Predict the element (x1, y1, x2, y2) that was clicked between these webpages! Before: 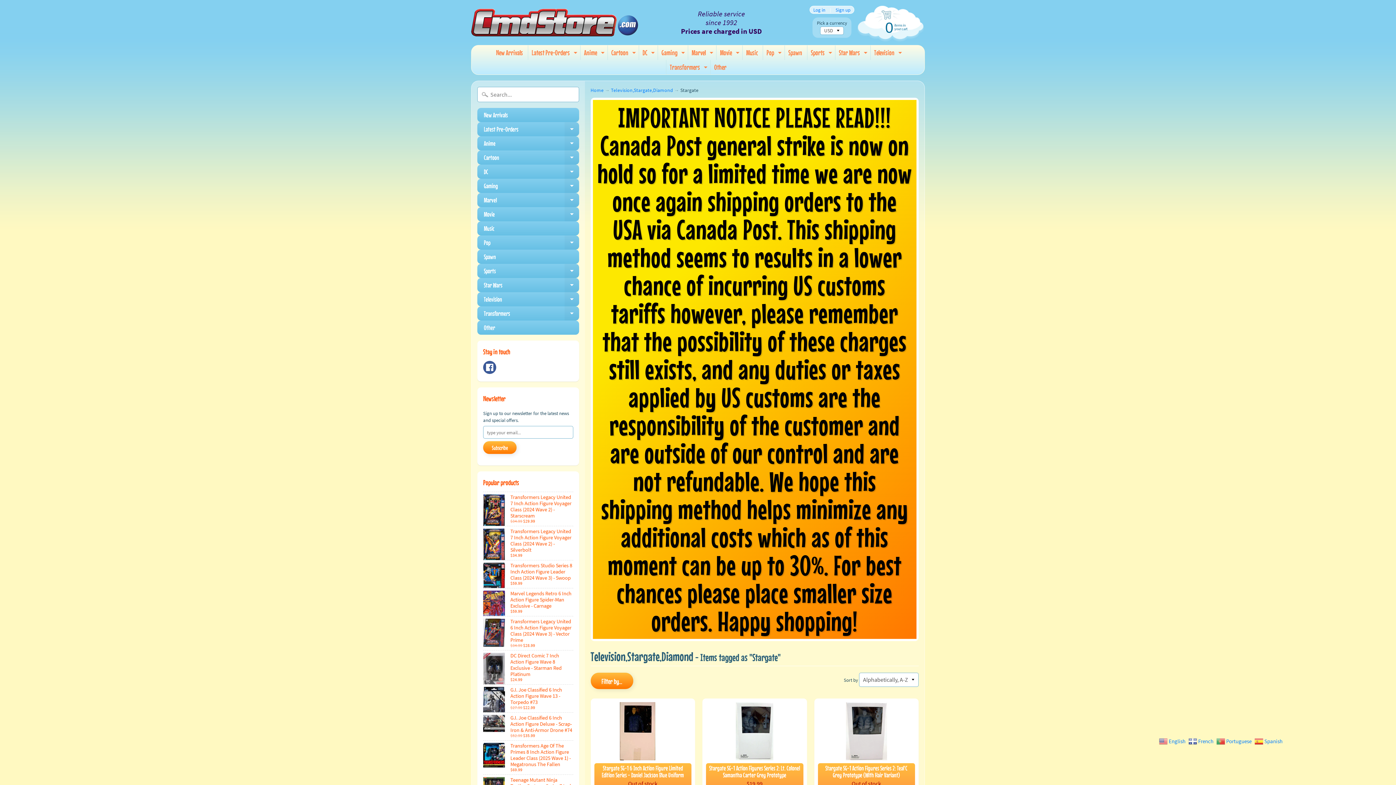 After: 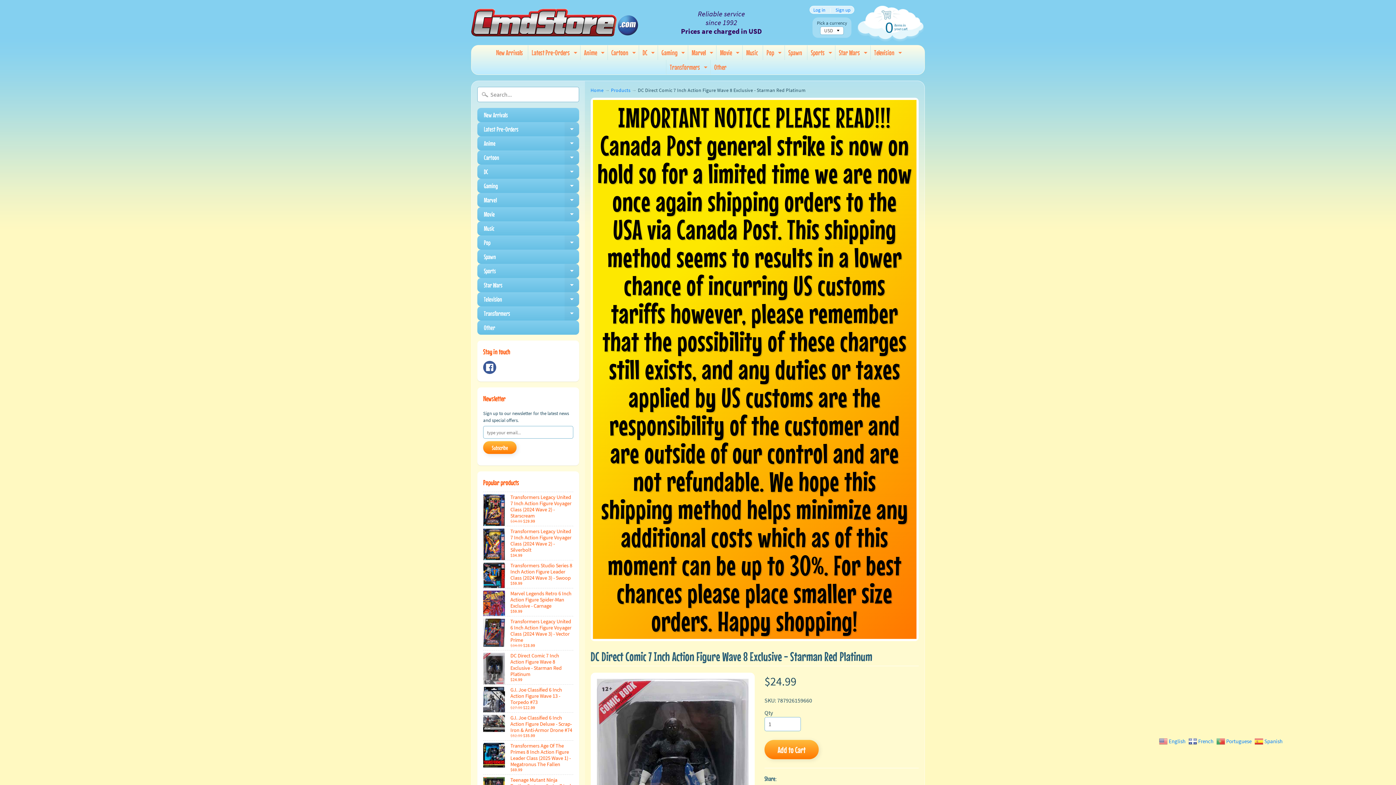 Action: bbox: (483, 650, 573, 684) label: DC Direct Comic 7 Inch Action Figure Wave 8 Exclusive - Starman Red Platinum
$24.99